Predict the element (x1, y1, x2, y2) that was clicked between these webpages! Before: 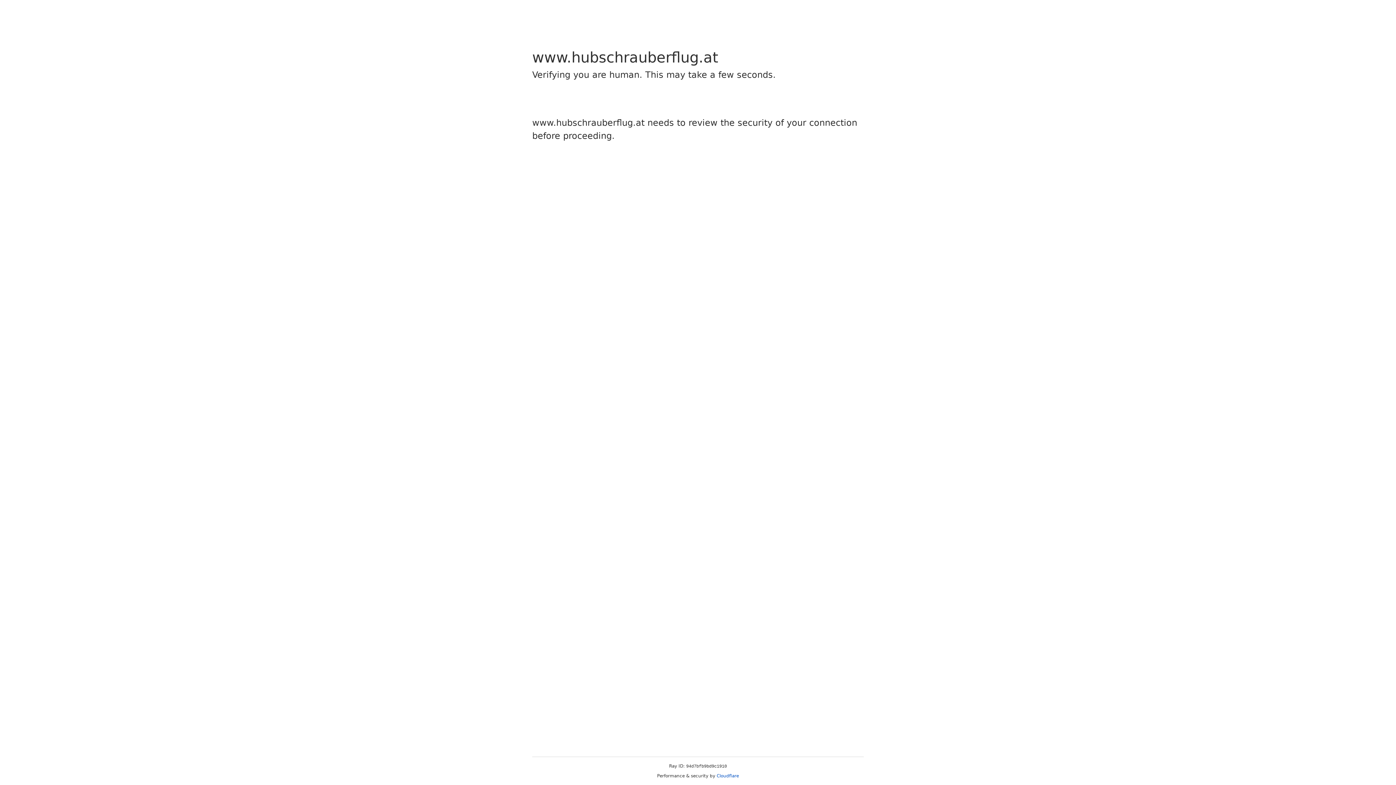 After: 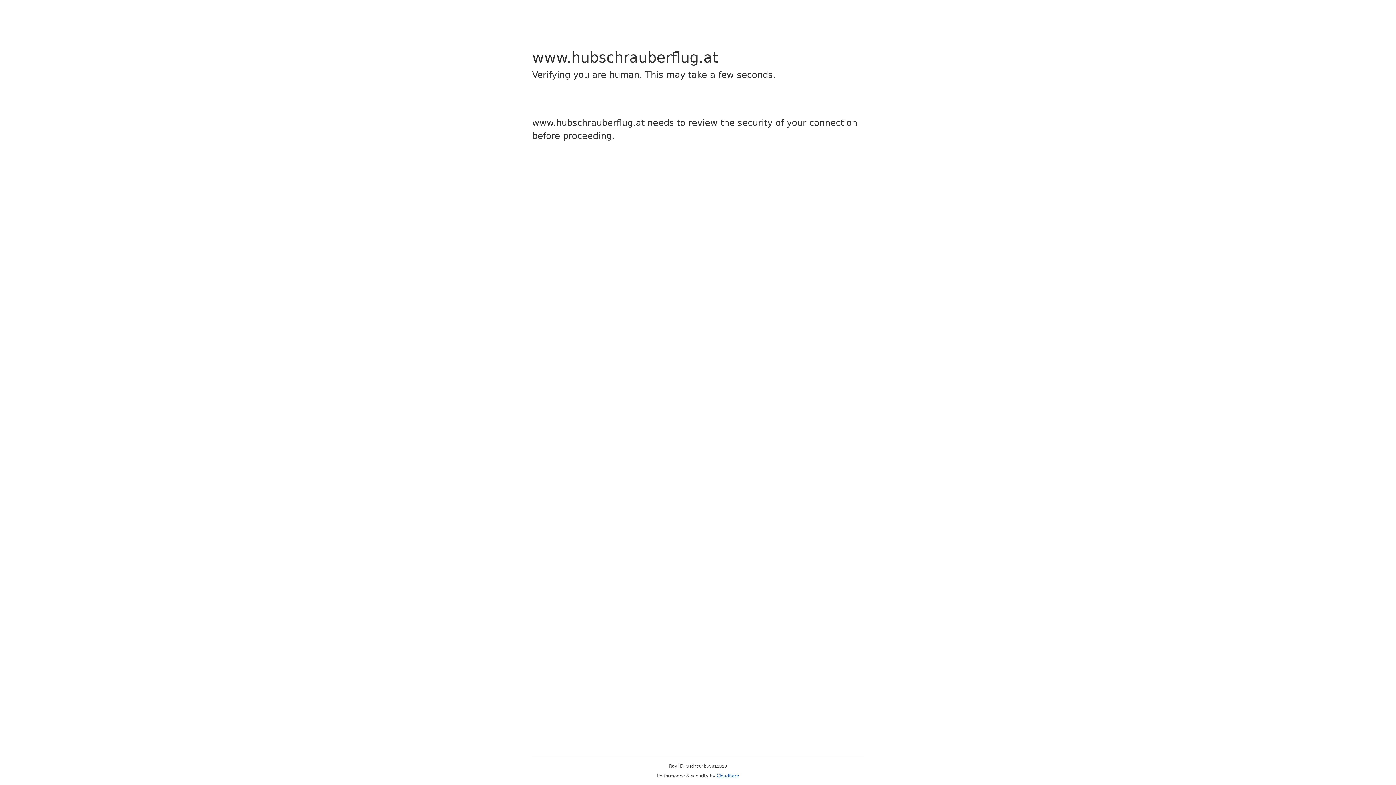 Action: label: Cloudflare bbox: (716, 773, 739, 778)